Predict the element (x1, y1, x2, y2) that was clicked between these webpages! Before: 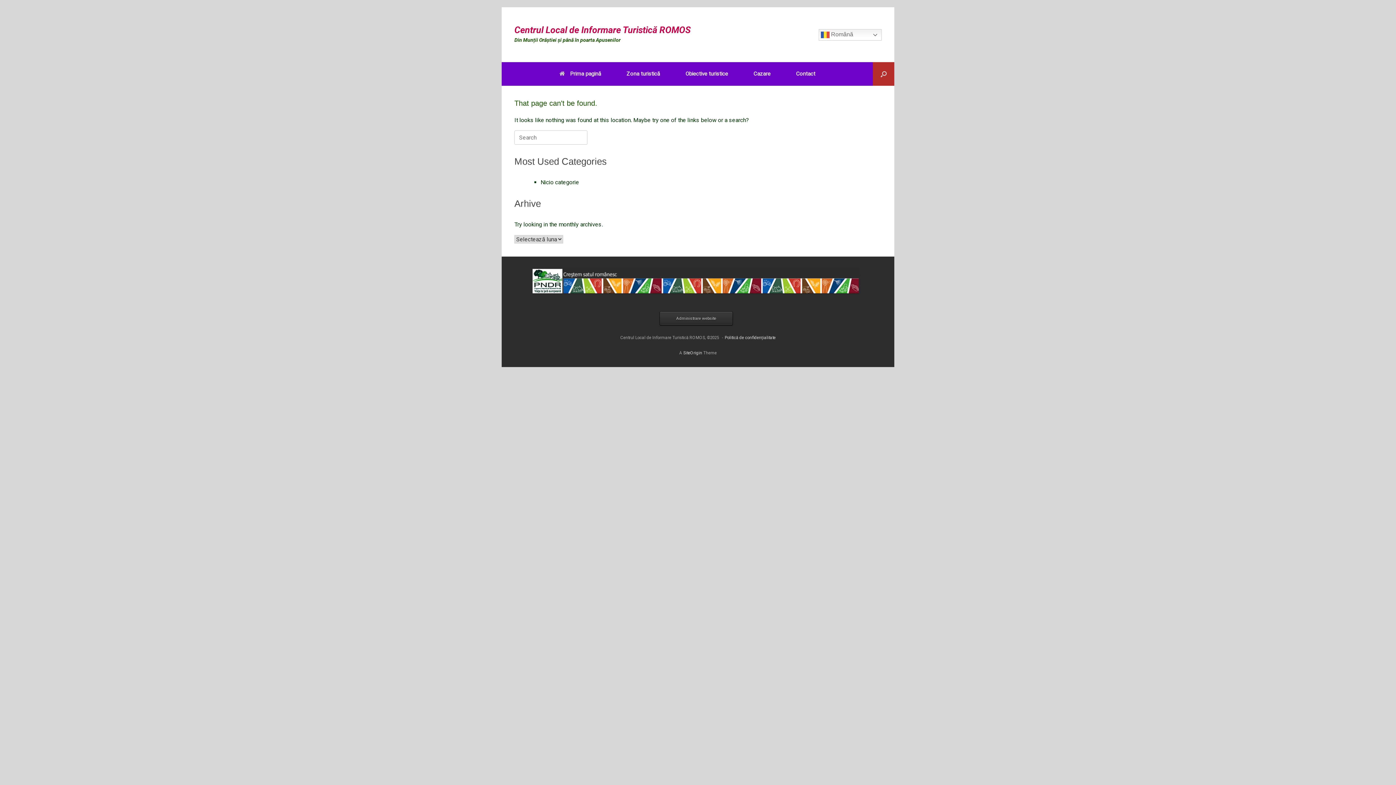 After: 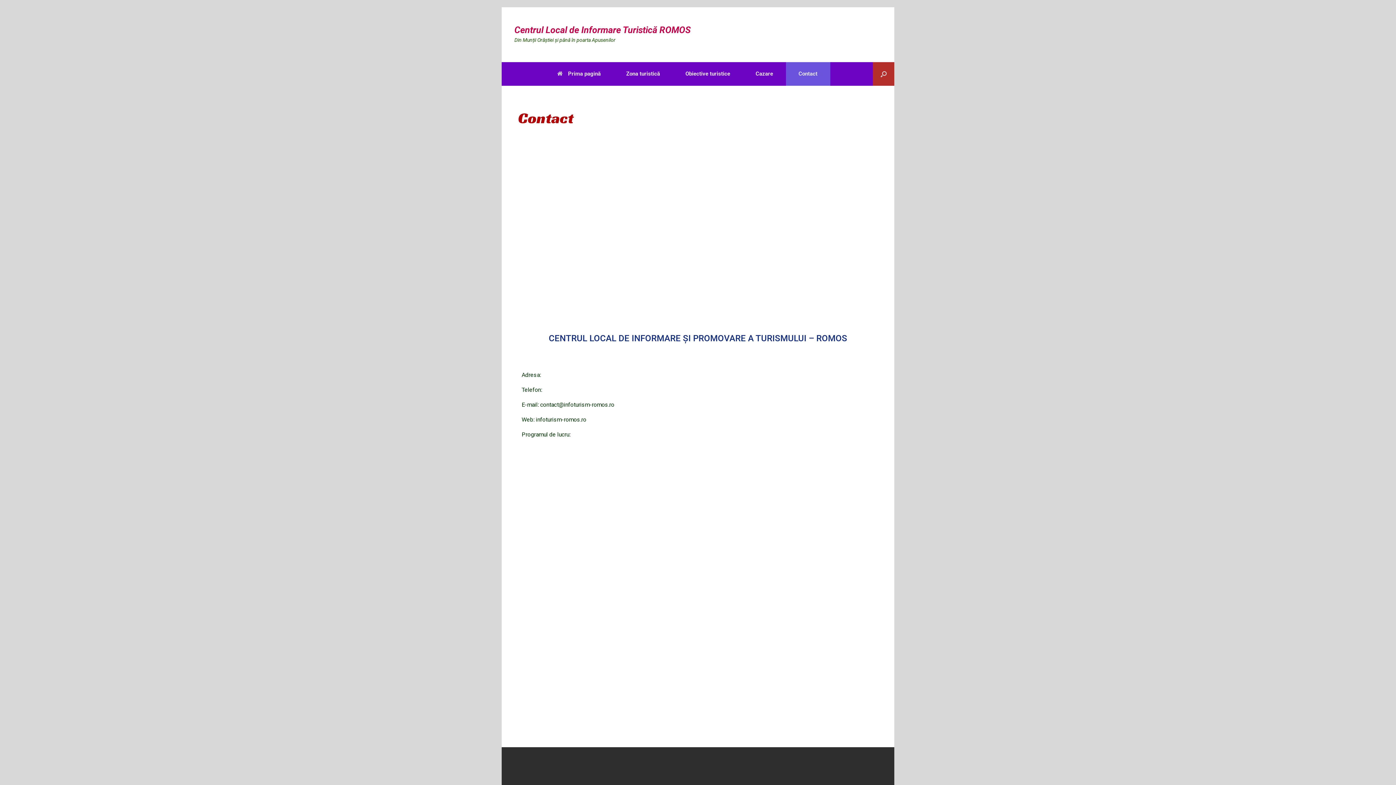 Action: label: Contact bbox: (783, 62, 828, 85)